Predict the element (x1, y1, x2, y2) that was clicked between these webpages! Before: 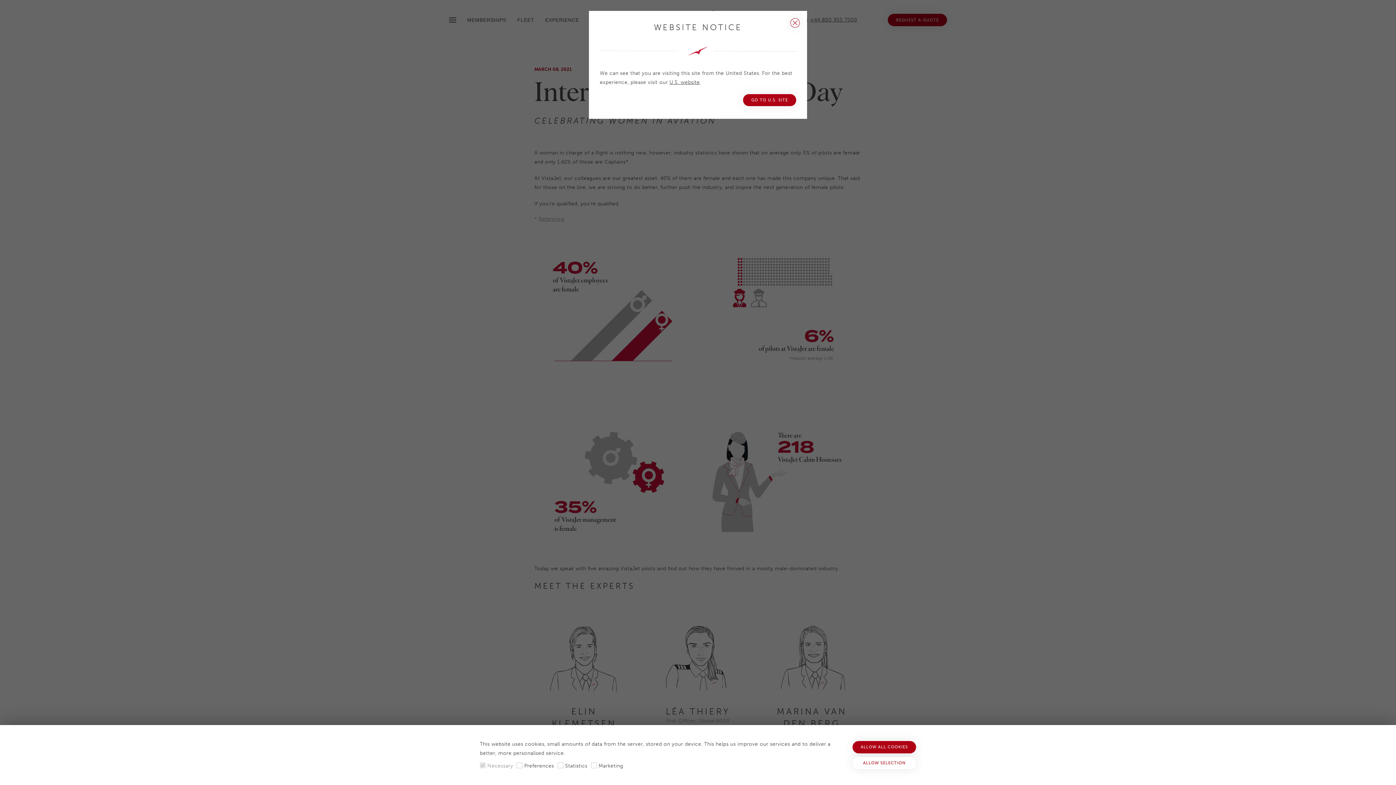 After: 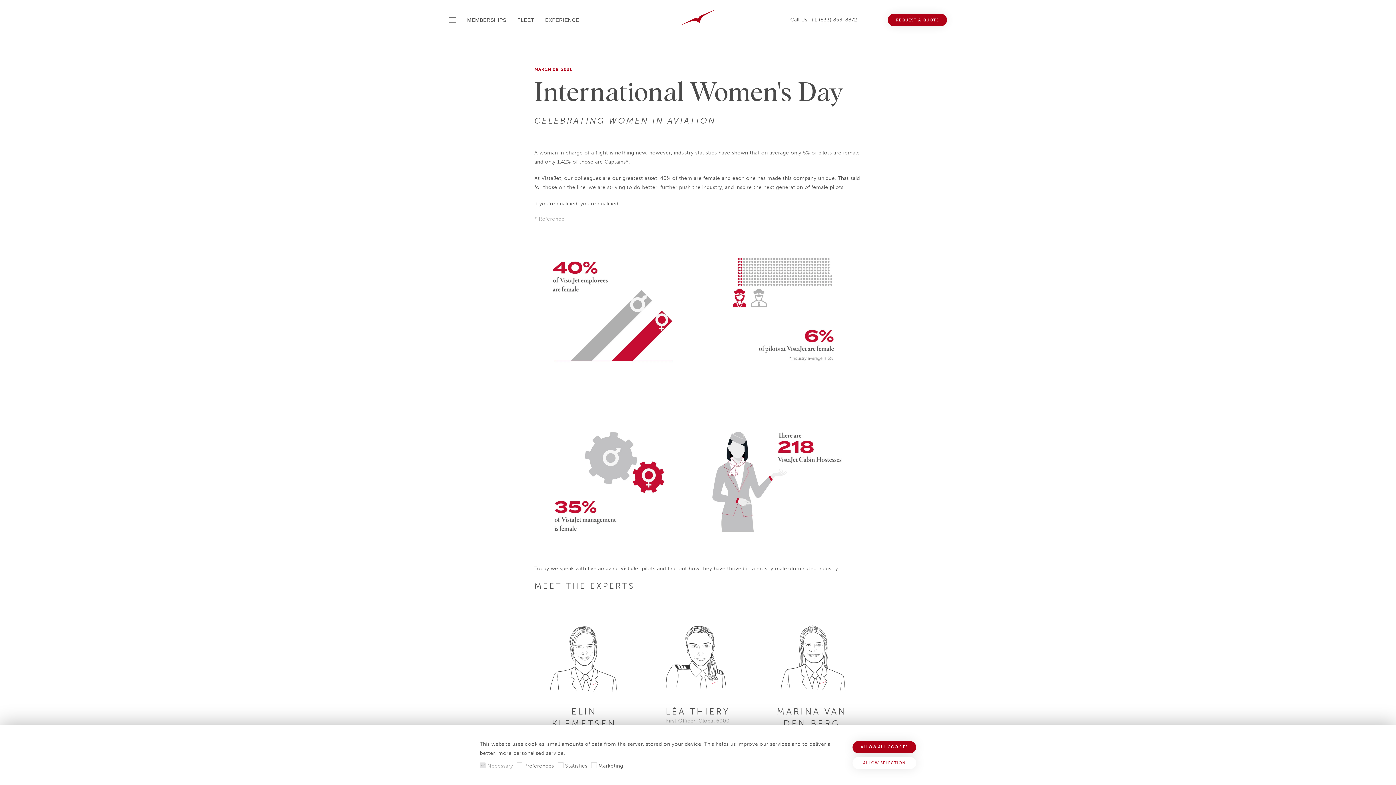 Action: bbox: (743, 94, 796, 106) label: GO TO U.S. SITE